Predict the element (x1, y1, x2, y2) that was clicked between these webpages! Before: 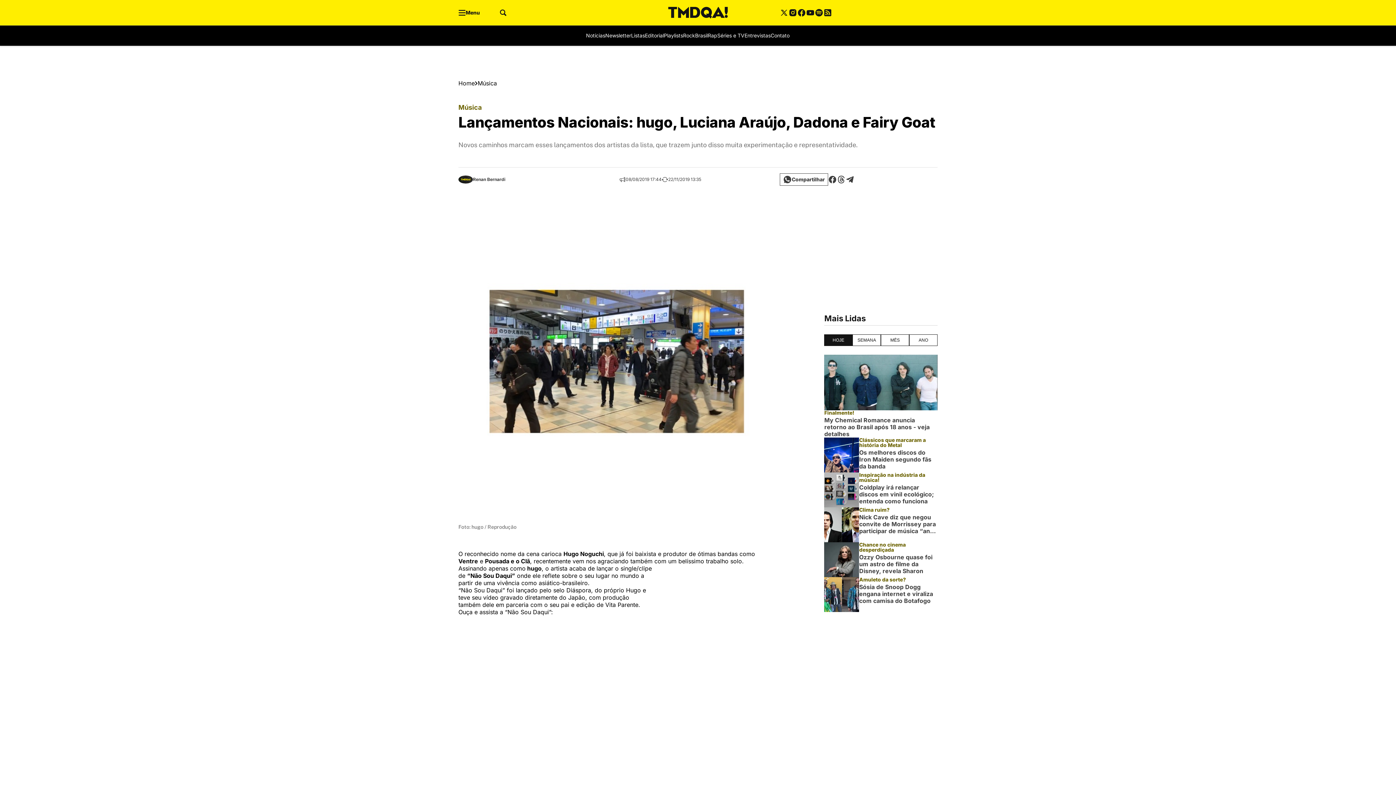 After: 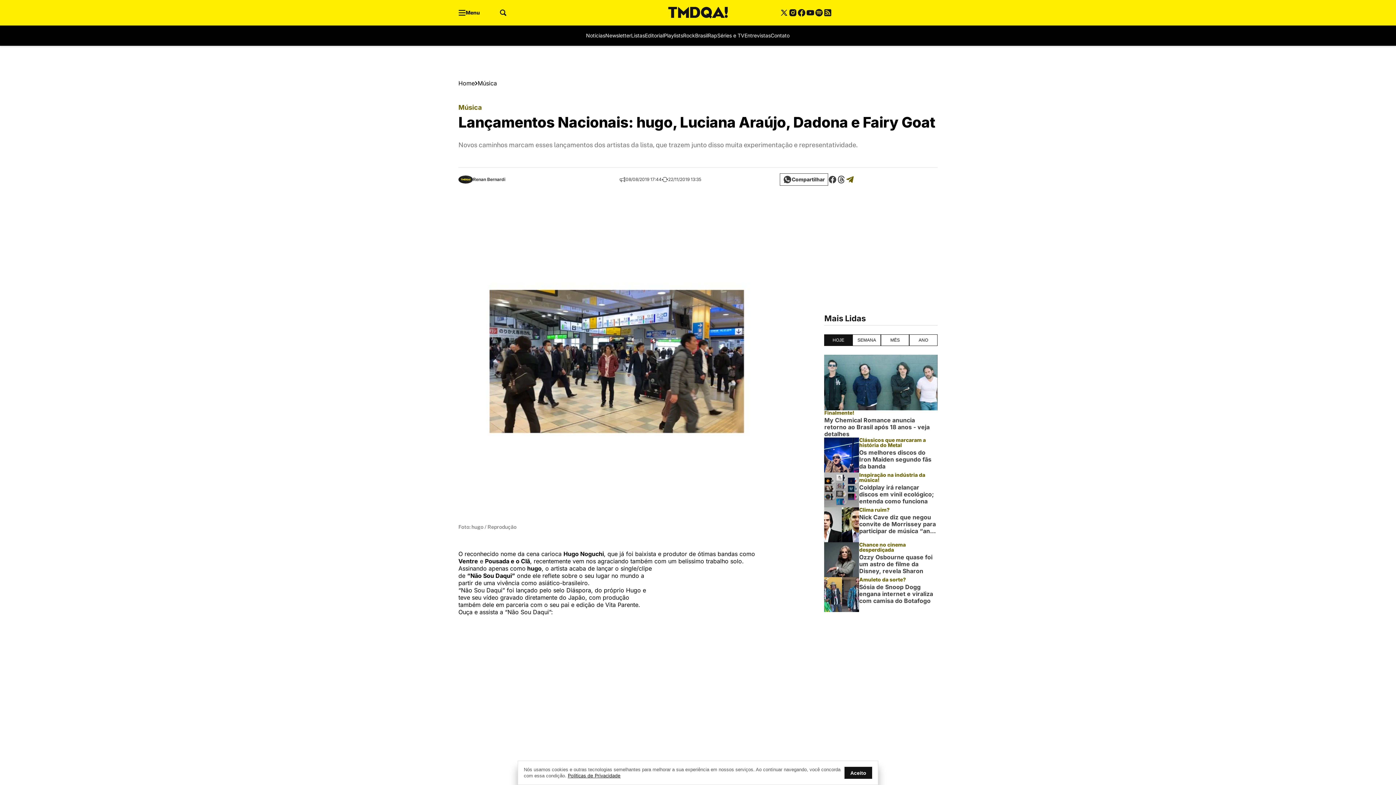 Action: bbox: (845, 175, 854, 184)